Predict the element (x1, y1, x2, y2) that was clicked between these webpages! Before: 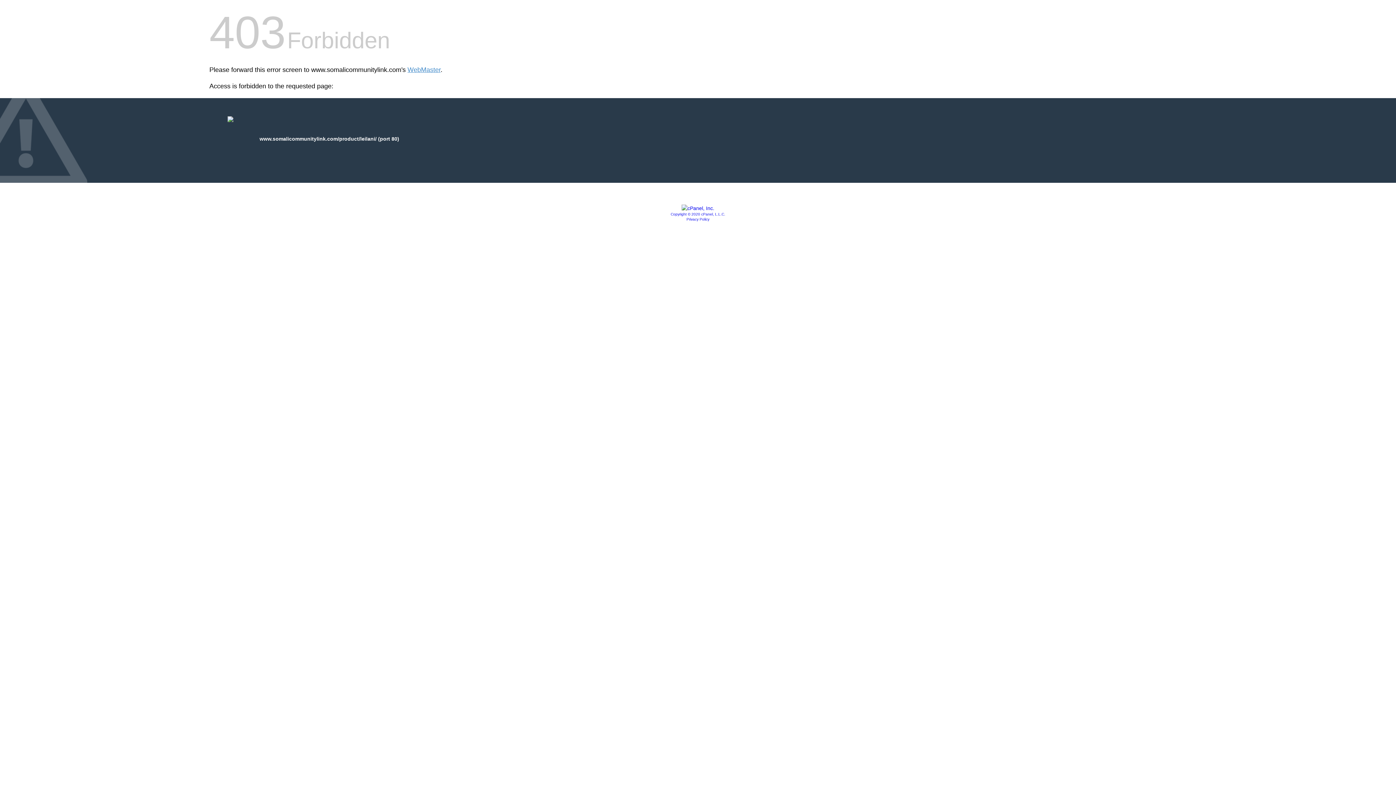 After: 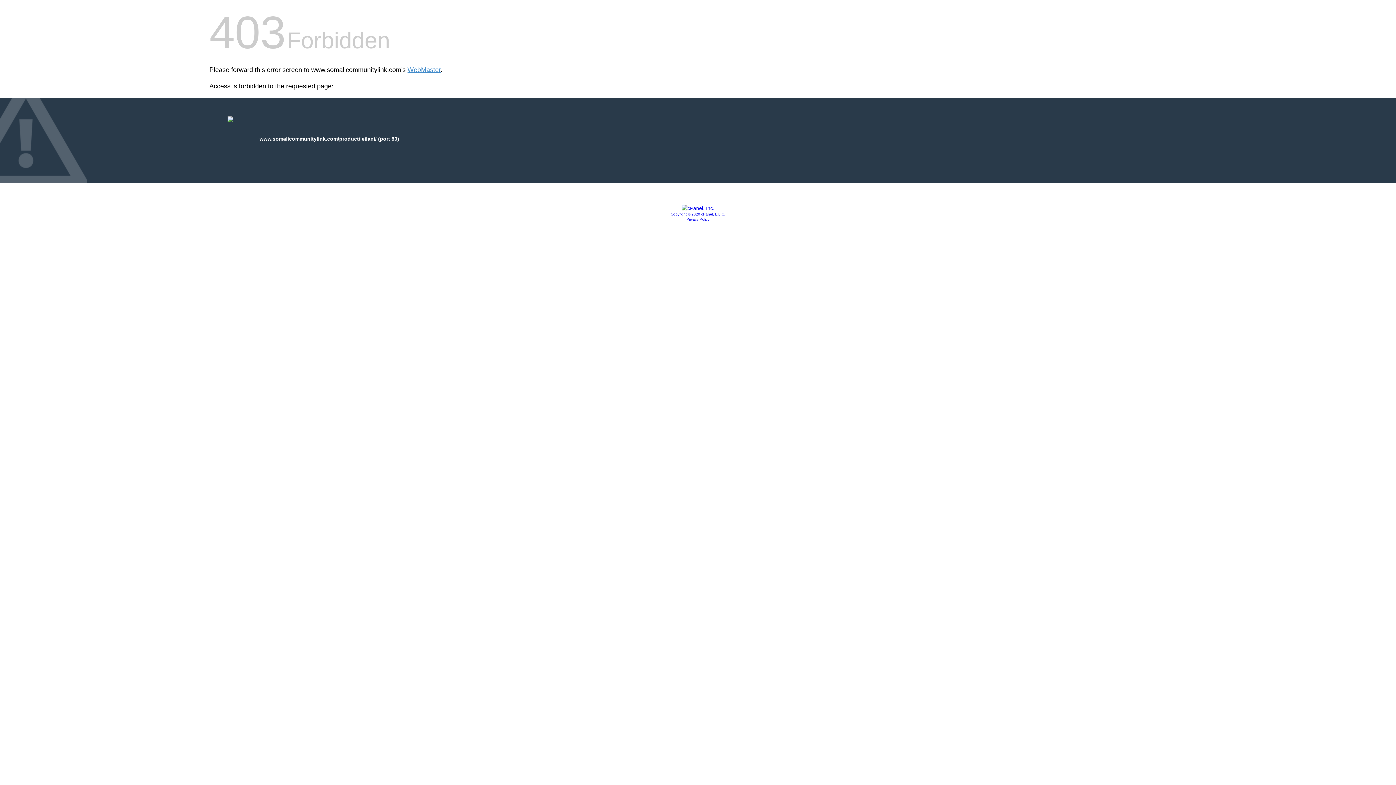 Action: bbox: (681, 205, 714, 211)